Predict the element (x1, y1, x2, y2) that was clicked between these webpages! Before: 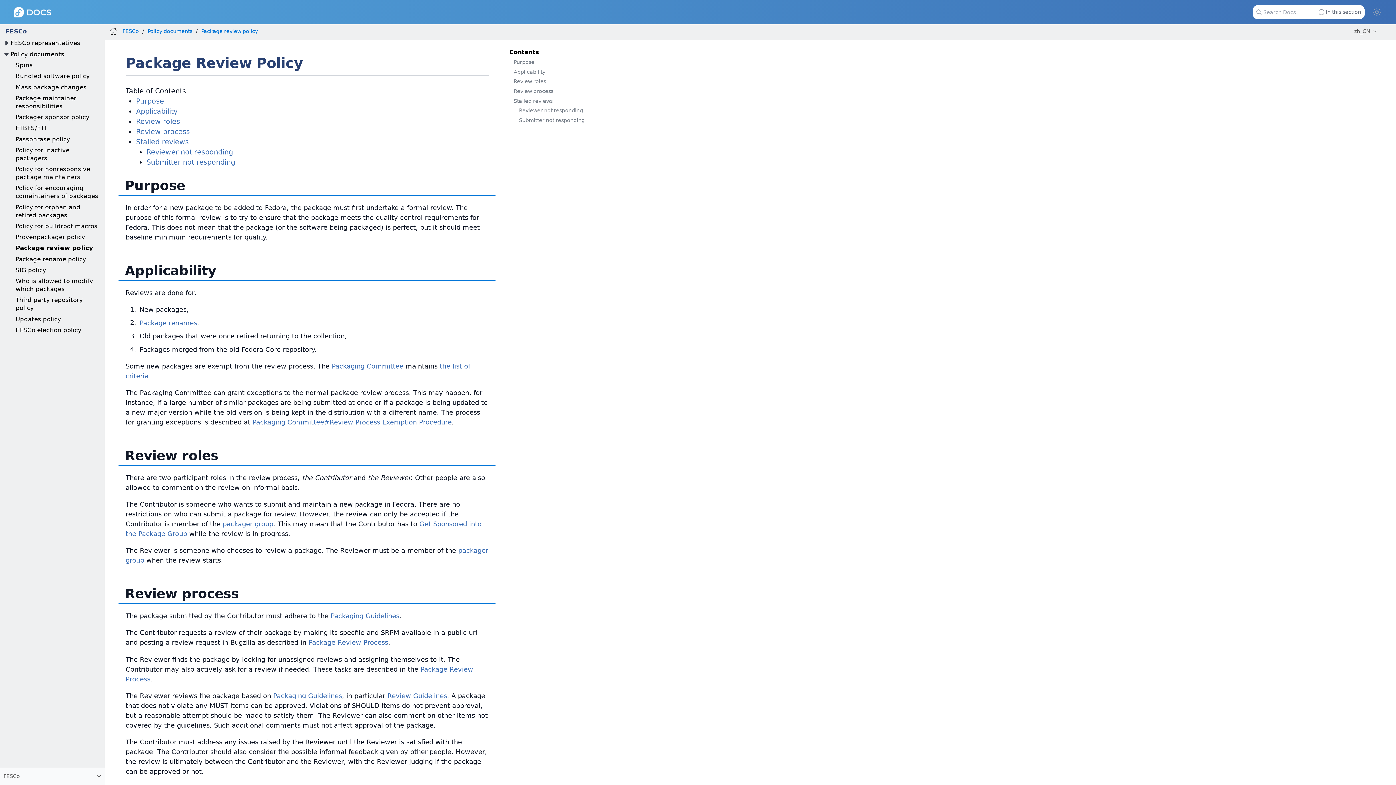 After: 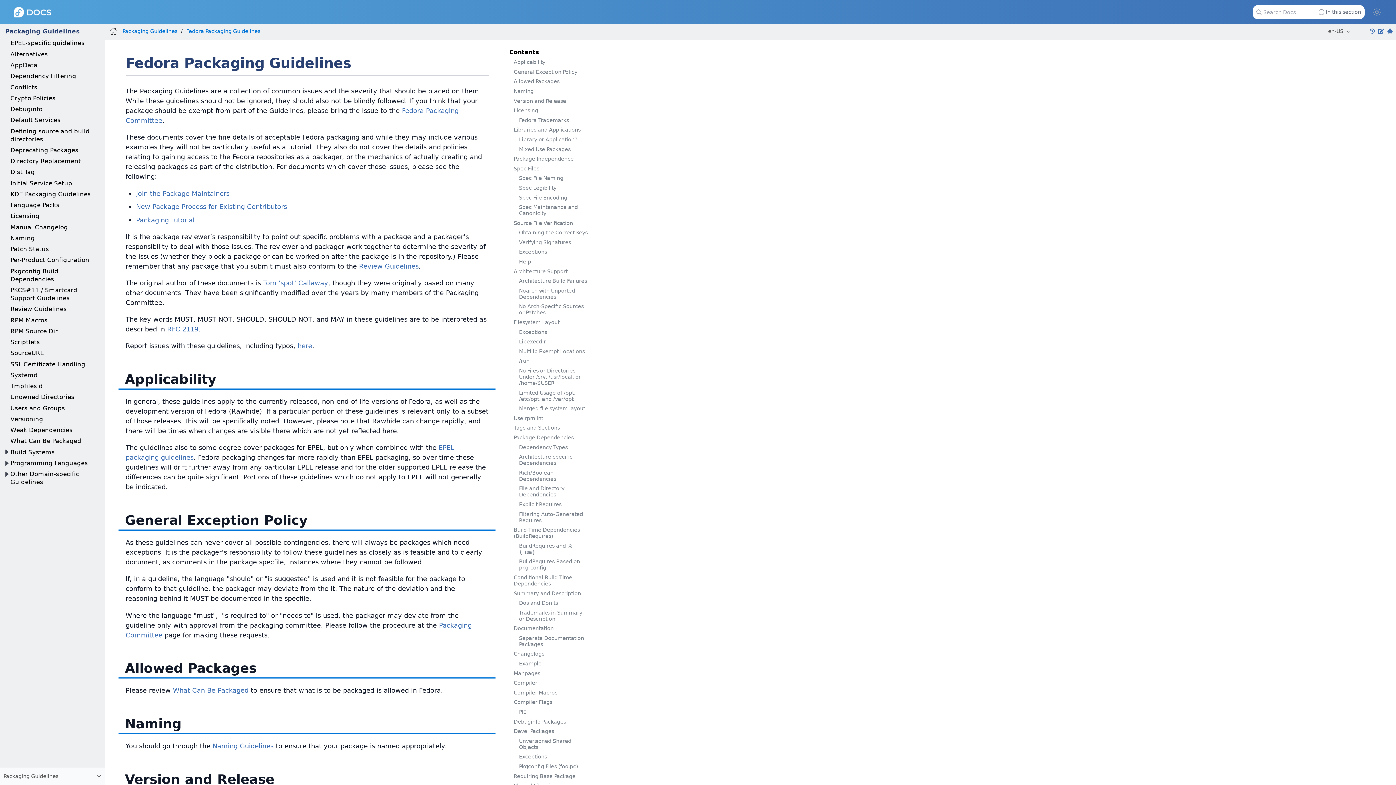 Action: bbox: (330, 612, 399, 620) label: Packaging Guidelines